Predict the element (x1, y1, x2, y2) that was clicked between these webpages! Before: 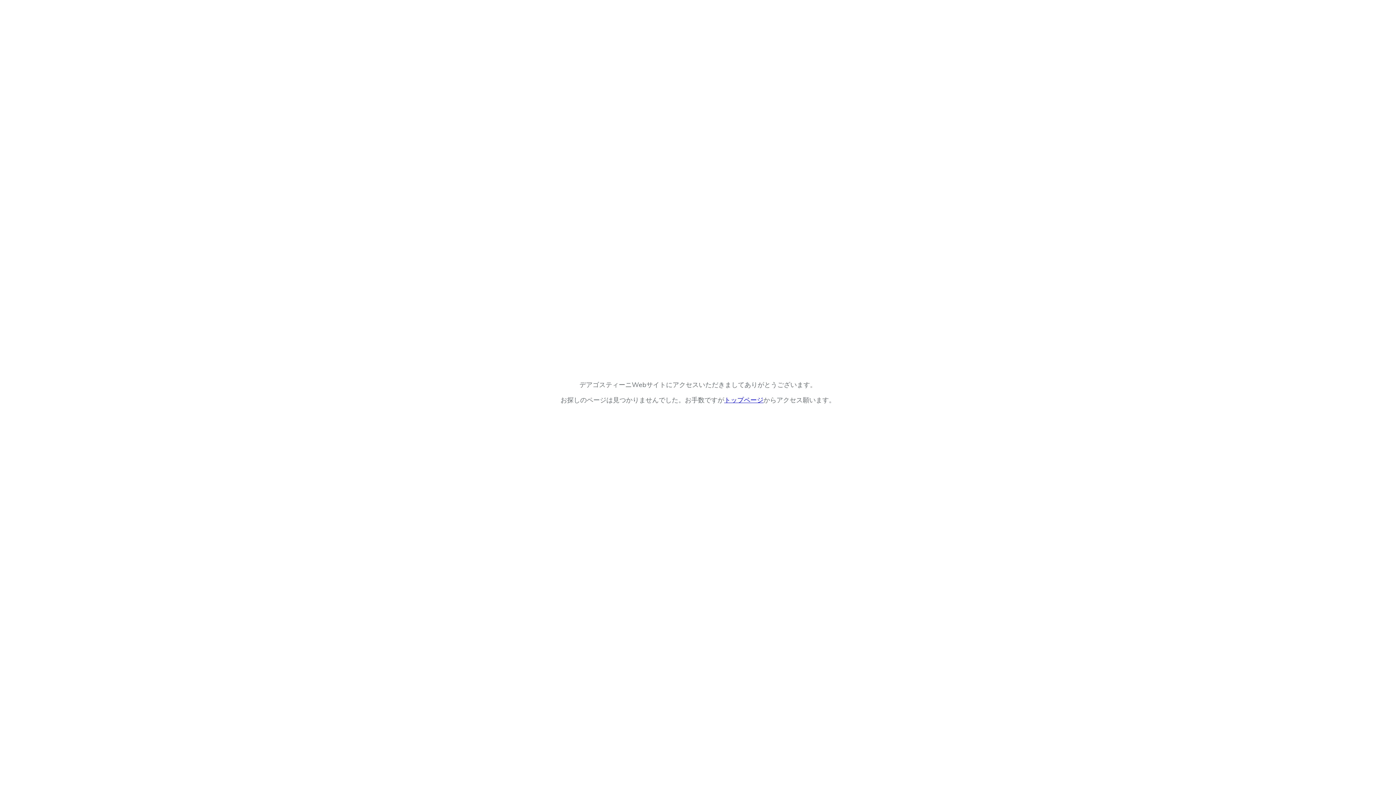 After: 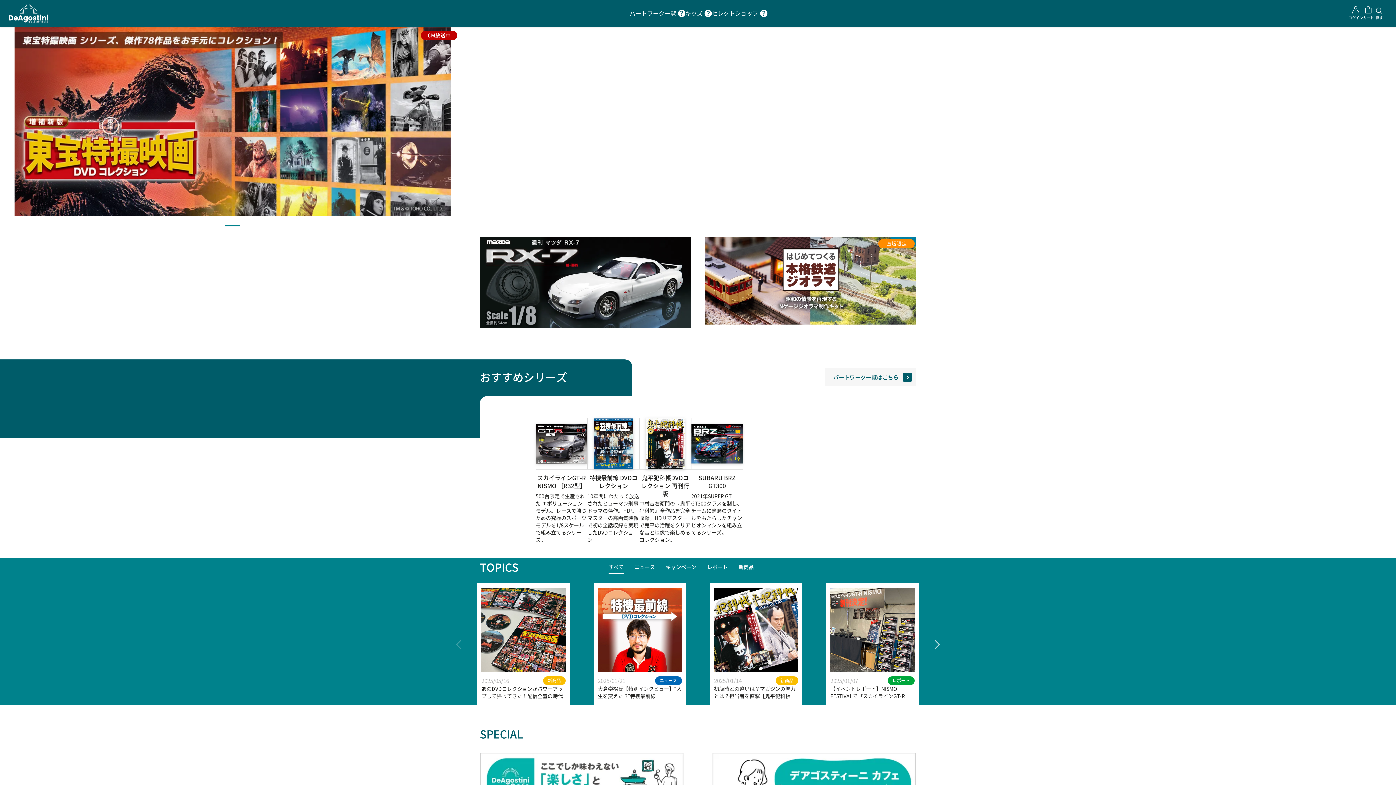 Action: label: トップページ bbox: (724, 396, 763, 404)